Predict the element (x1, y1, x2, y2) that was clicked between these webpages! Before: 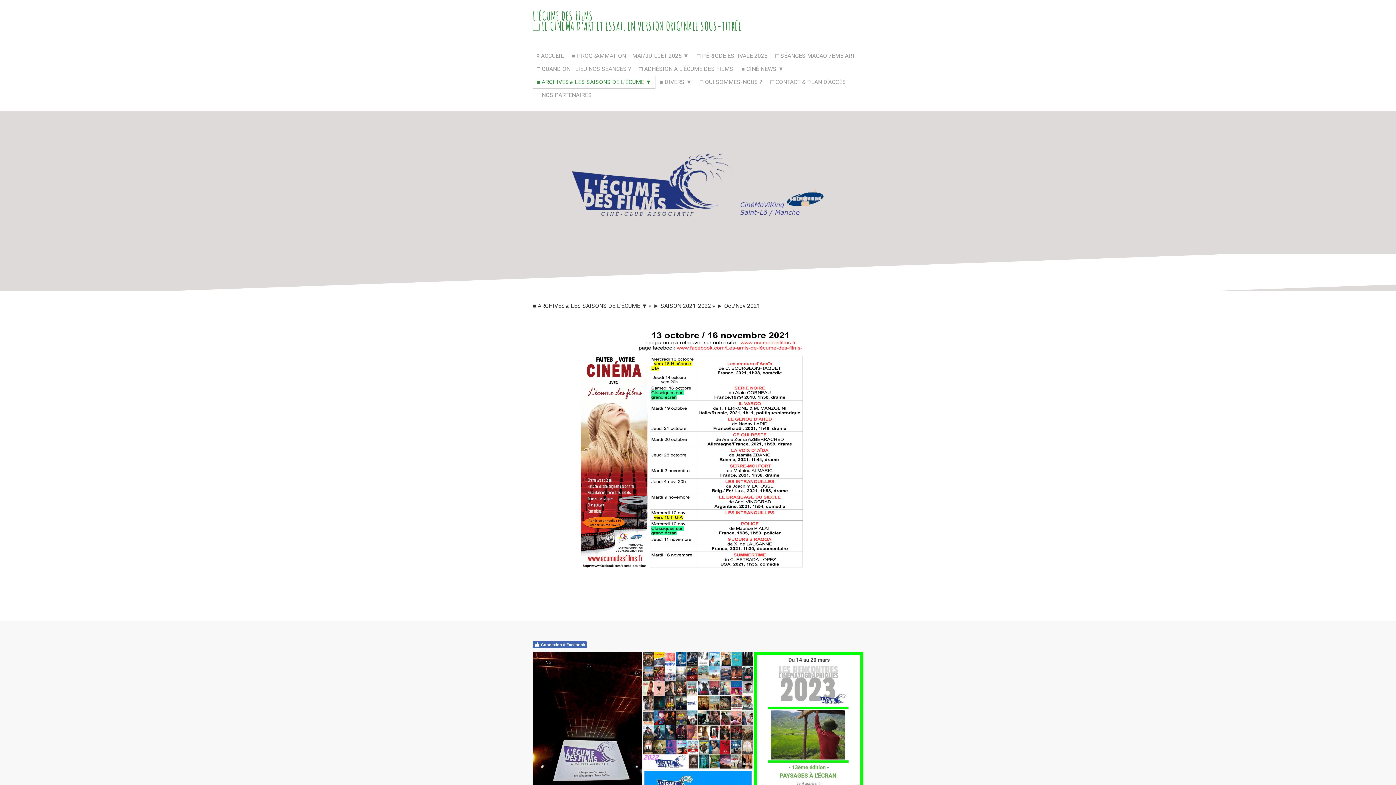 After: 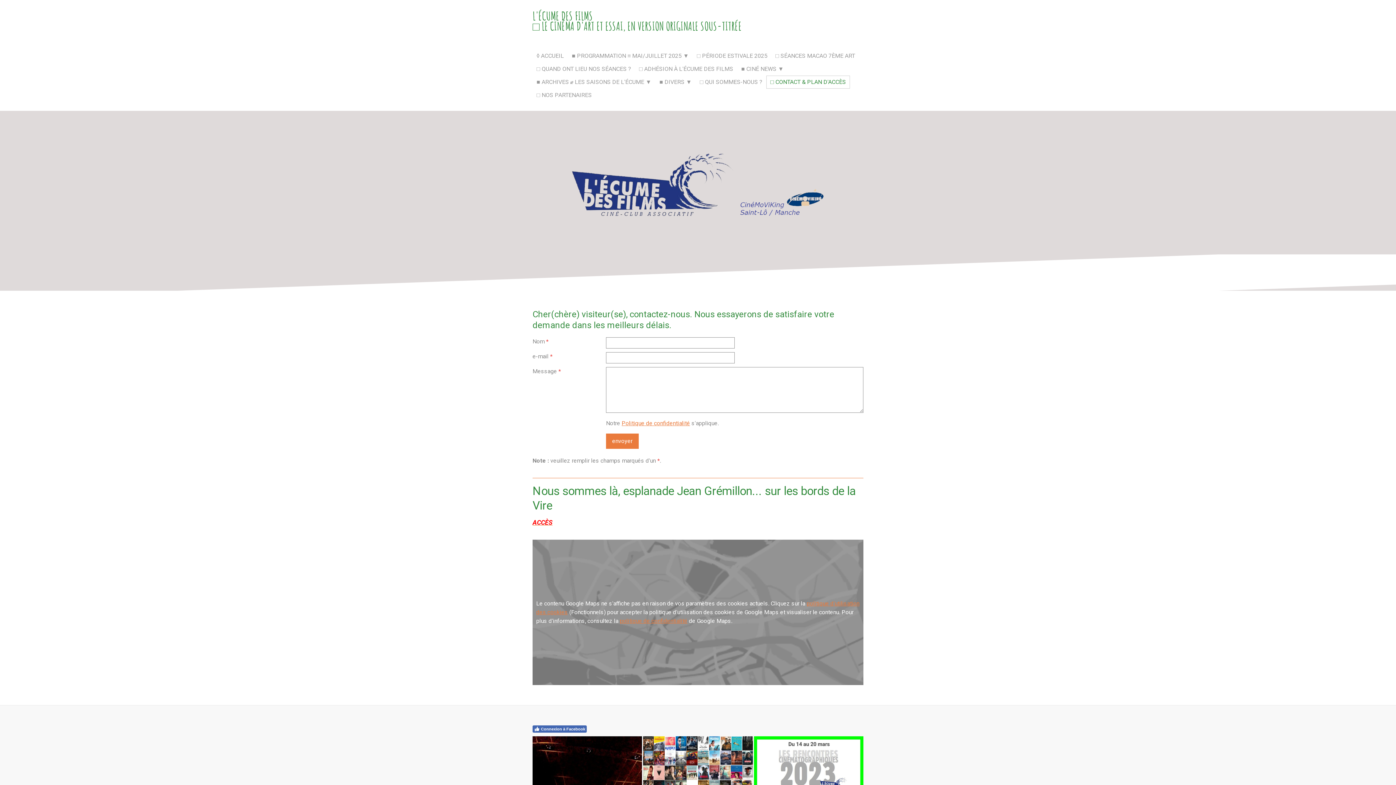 Action: bbox: (766, 75, 850, 88) label: □ CONTACT & PLAN D'ACCÈS